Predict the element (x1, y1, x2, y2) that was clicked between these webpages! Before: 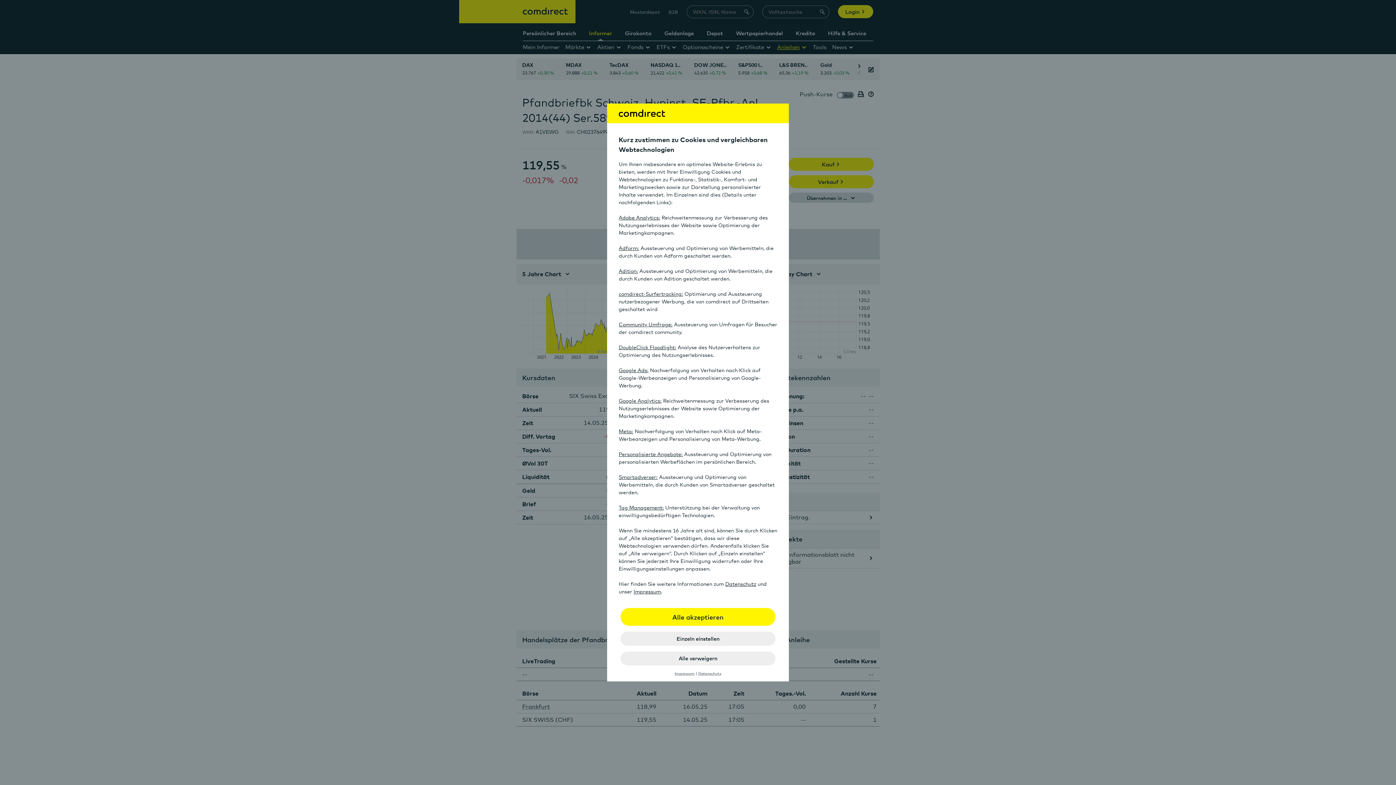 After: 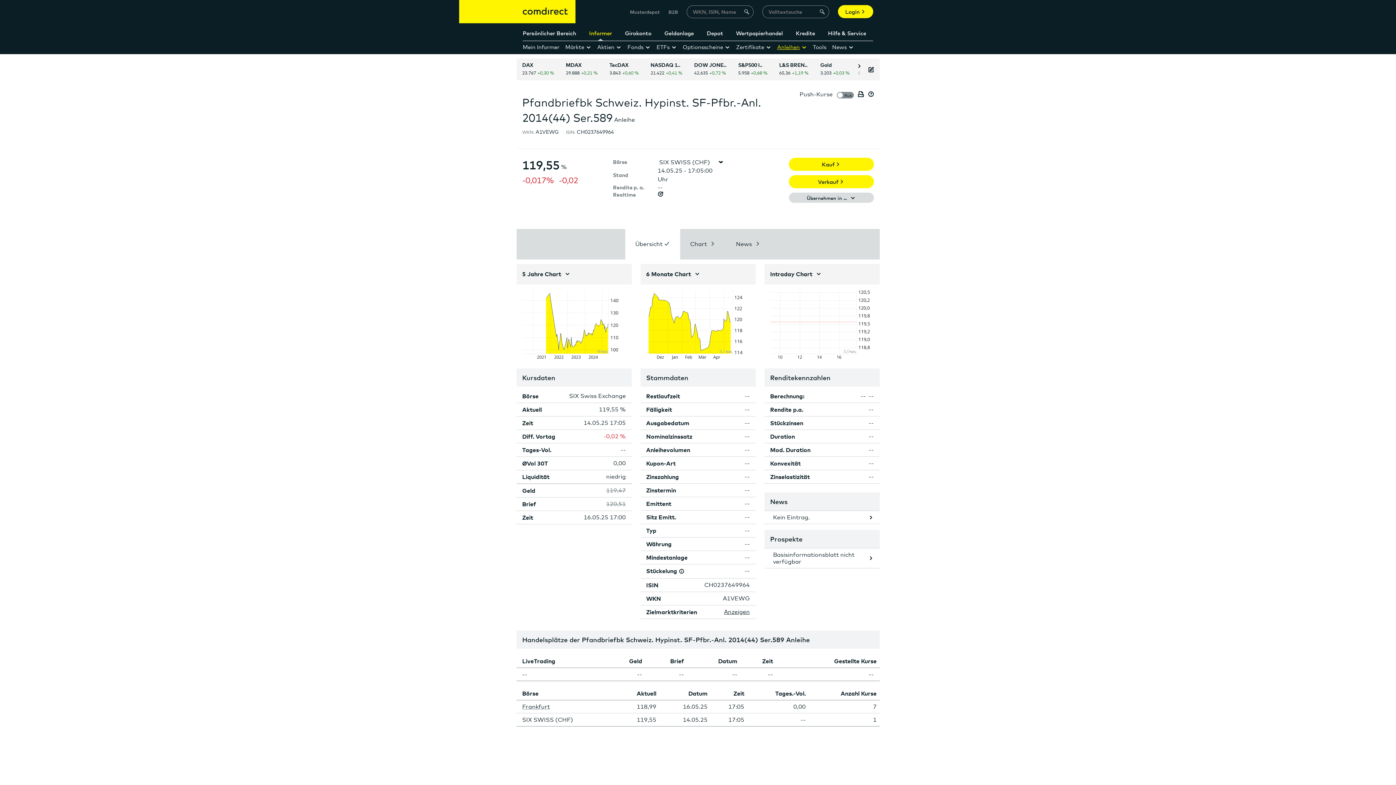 Action: label: Alle verweigern bbox: (620, 651, 775, 665)